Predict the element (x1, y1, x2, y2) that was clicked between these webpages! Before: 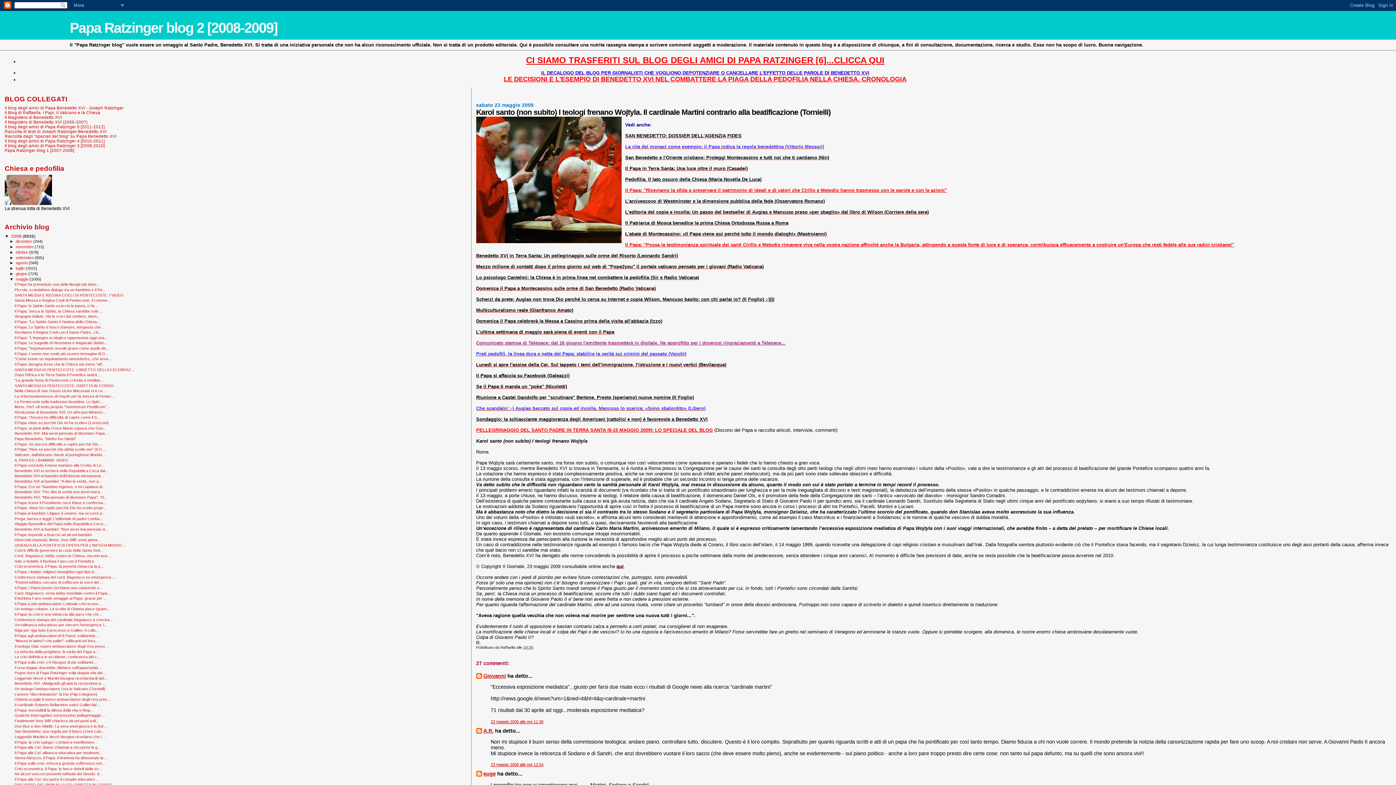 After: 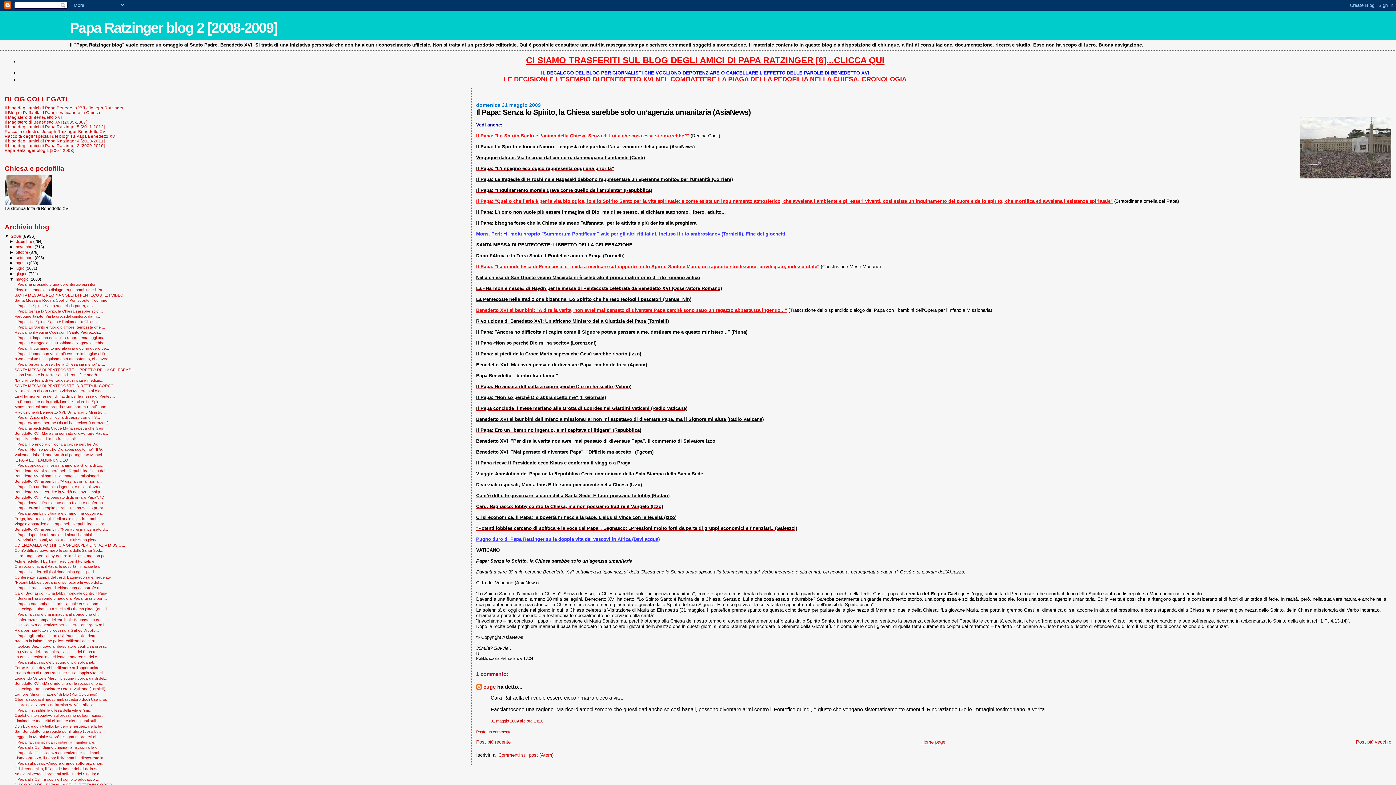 Action: label: Il Papa: Senza lo Spirito, la Chiesa sarebbe solo ... bbox: (14, 308, 102, 313)